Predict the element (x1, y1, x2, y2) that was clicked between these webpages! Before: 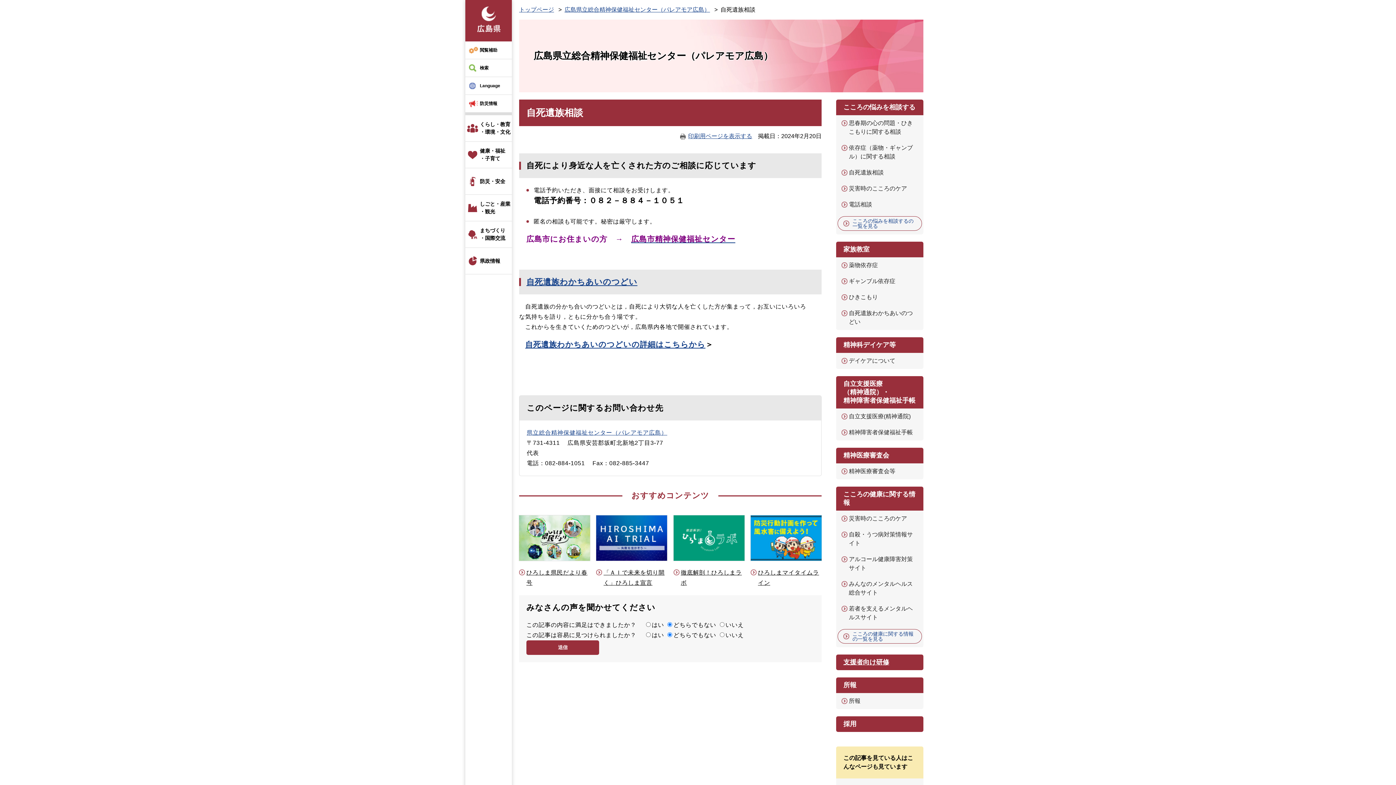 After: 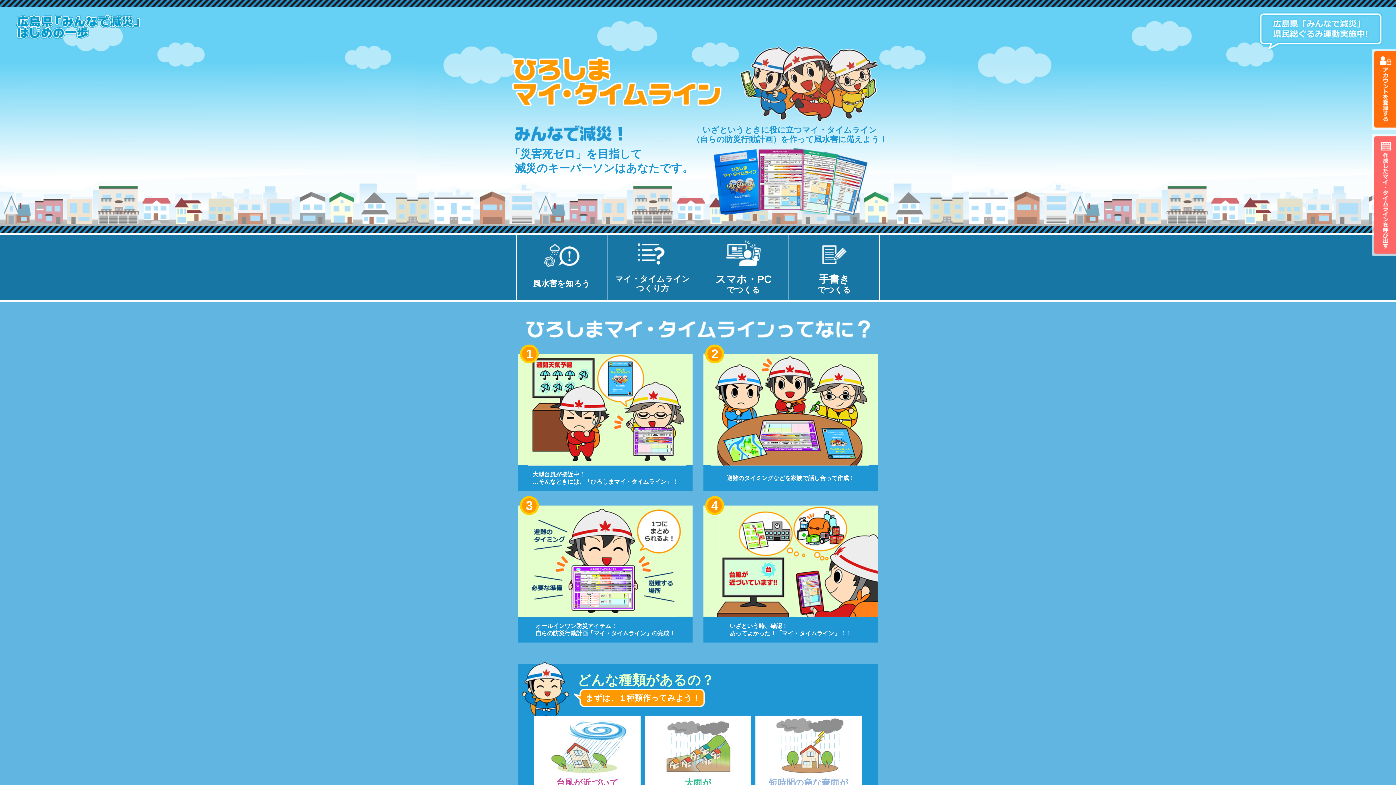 Action: label: ひろしまマイタイムライン bbox: (750, 567, 821, 588)